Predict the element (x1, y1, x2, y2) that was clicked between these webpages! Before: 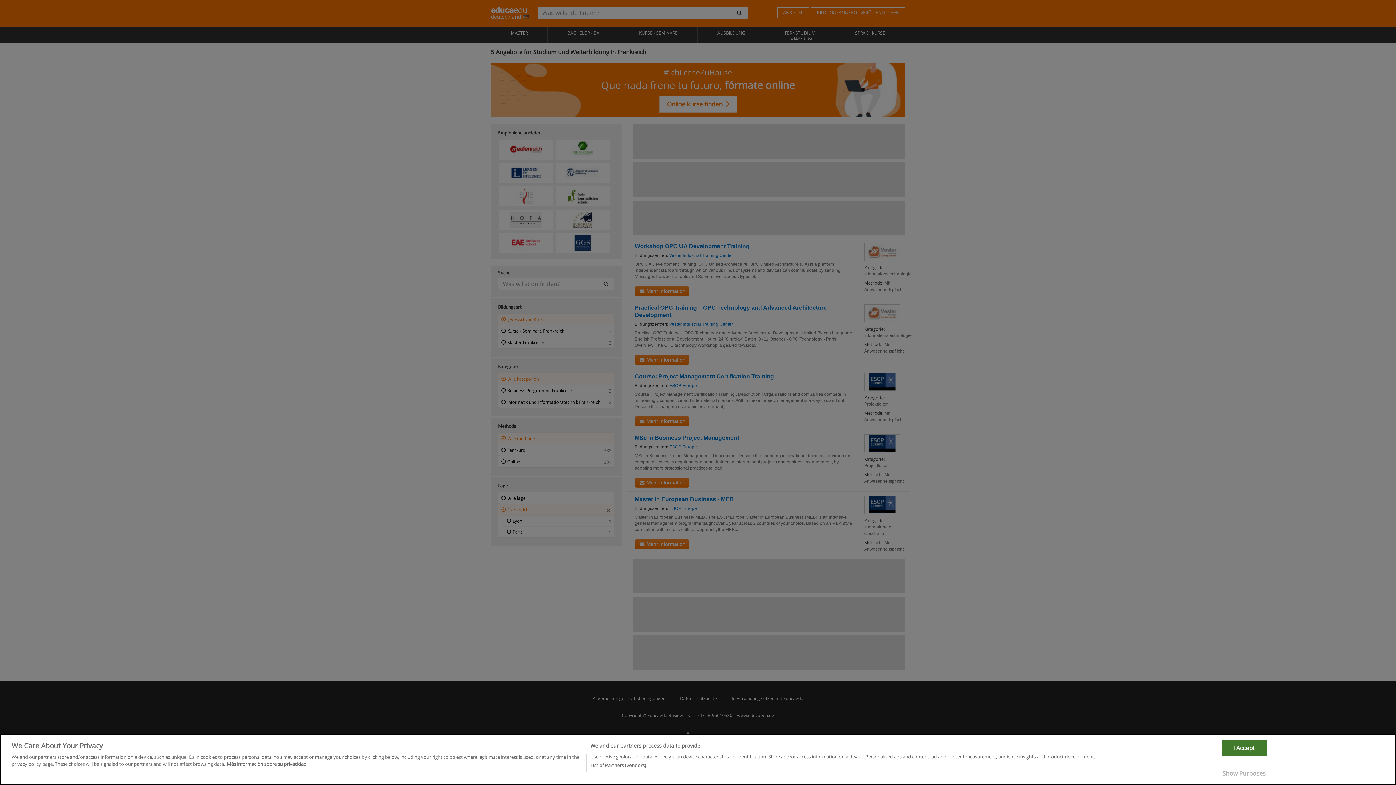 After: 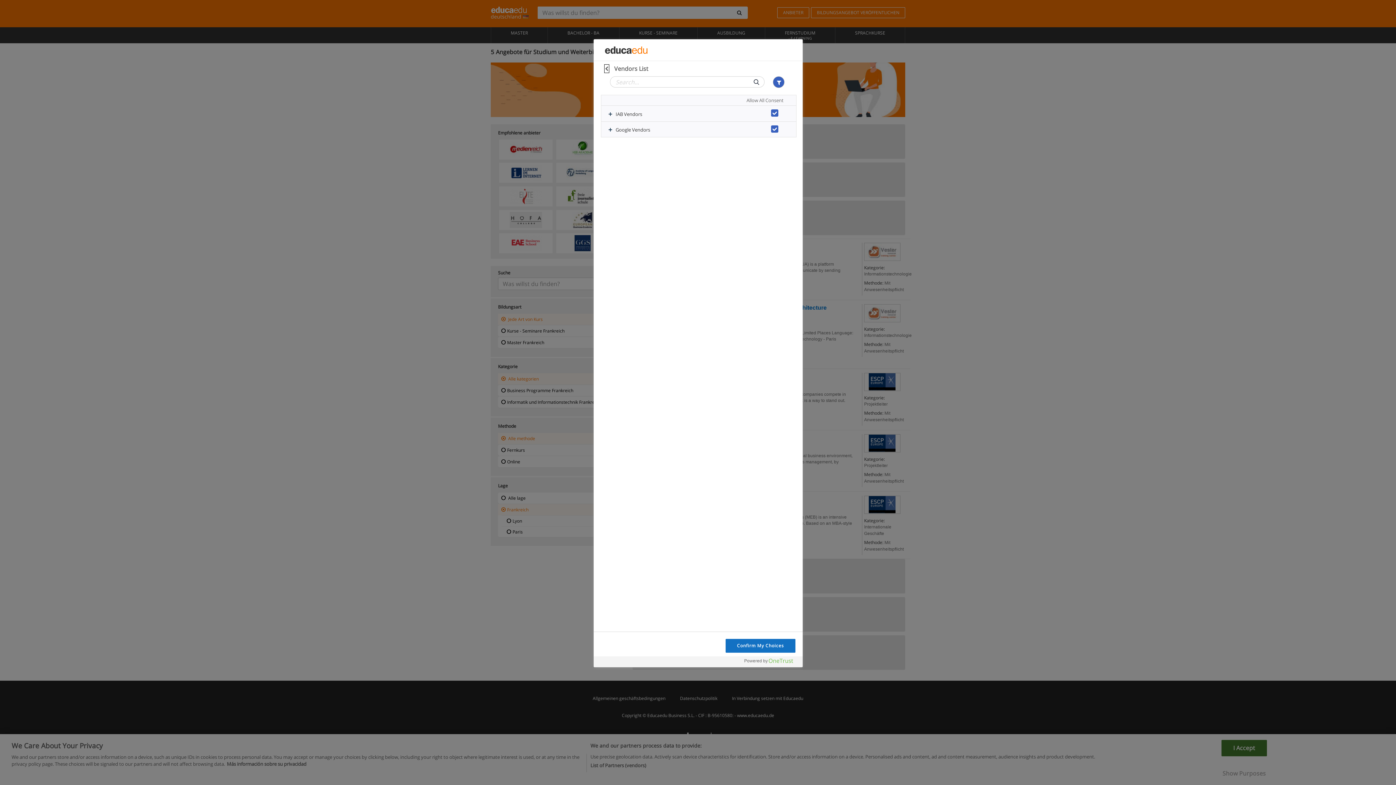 Action: bbox: (590, 762, 646, 769) label: List of Partners (vendors)